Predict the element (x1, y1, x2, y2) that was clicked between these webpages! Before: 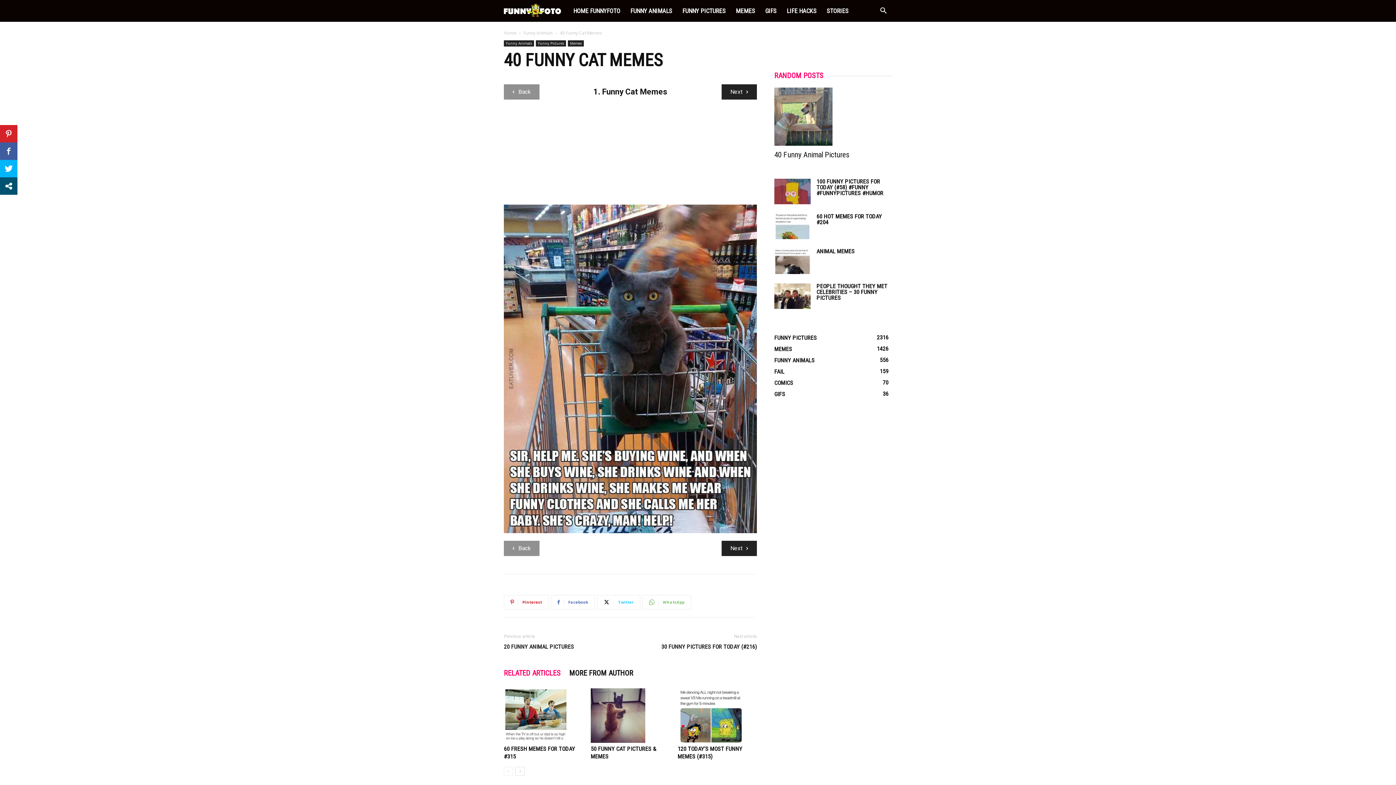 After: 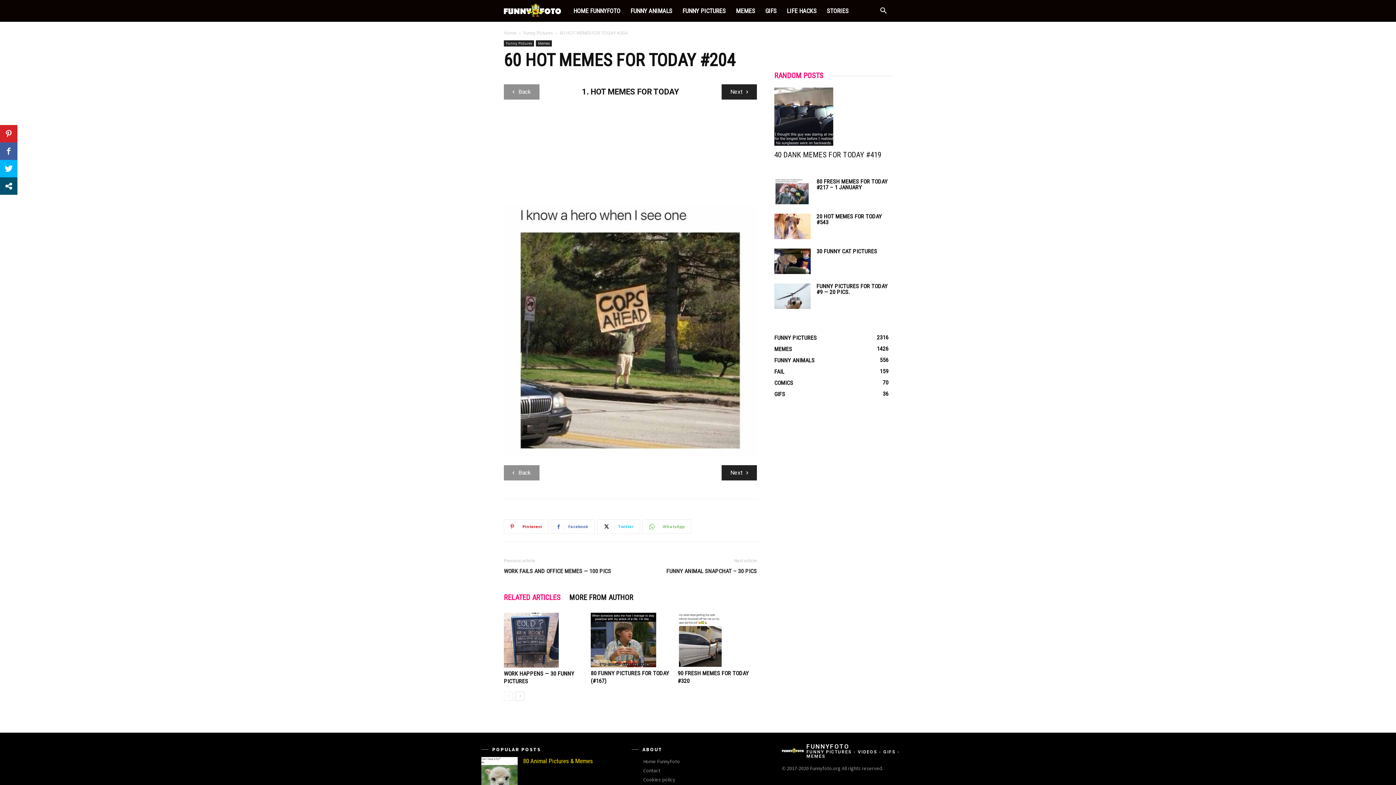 Action: bbox: (774, 213, 810, 239)